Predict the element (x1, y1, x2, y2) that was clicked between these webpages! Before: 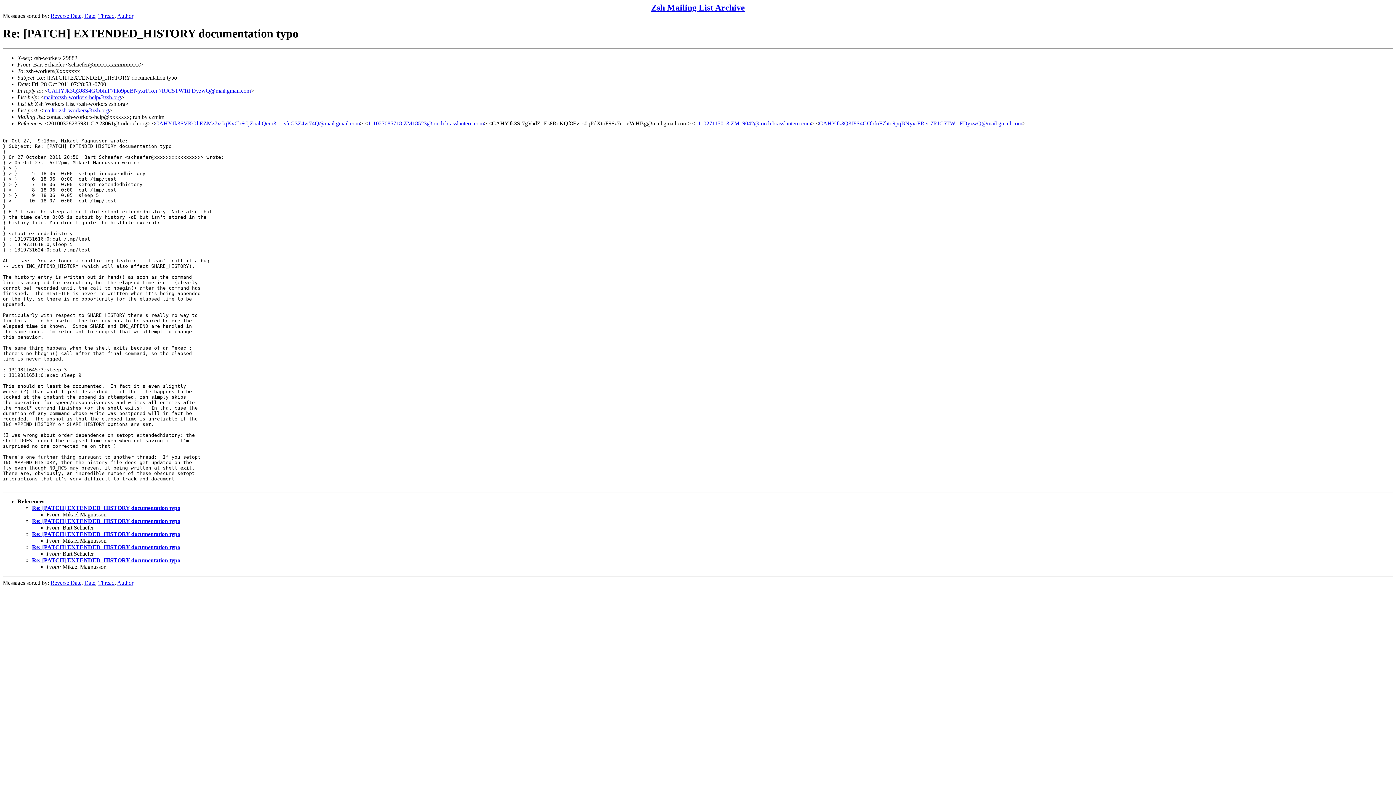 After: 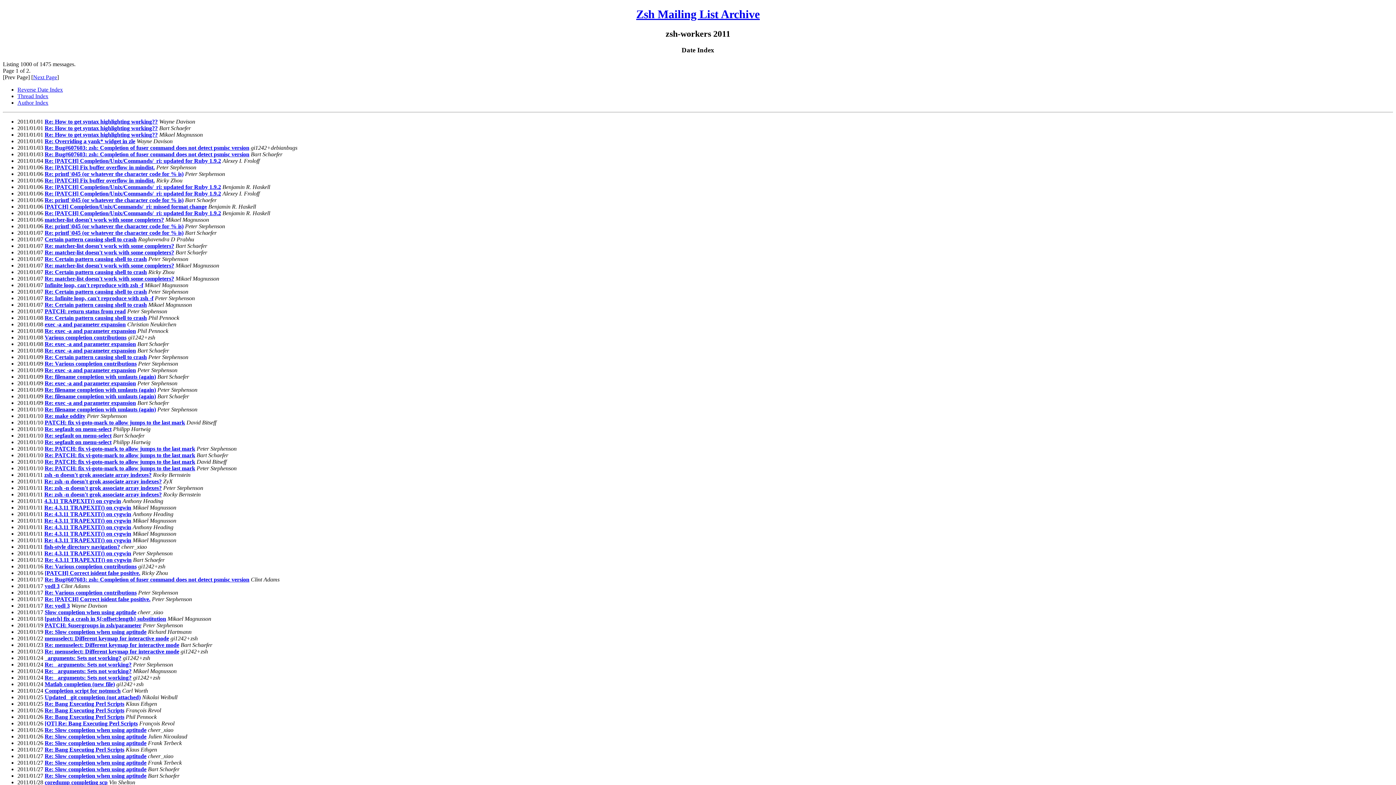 Action: label: Date bbox: (84, 12, 95, 18)